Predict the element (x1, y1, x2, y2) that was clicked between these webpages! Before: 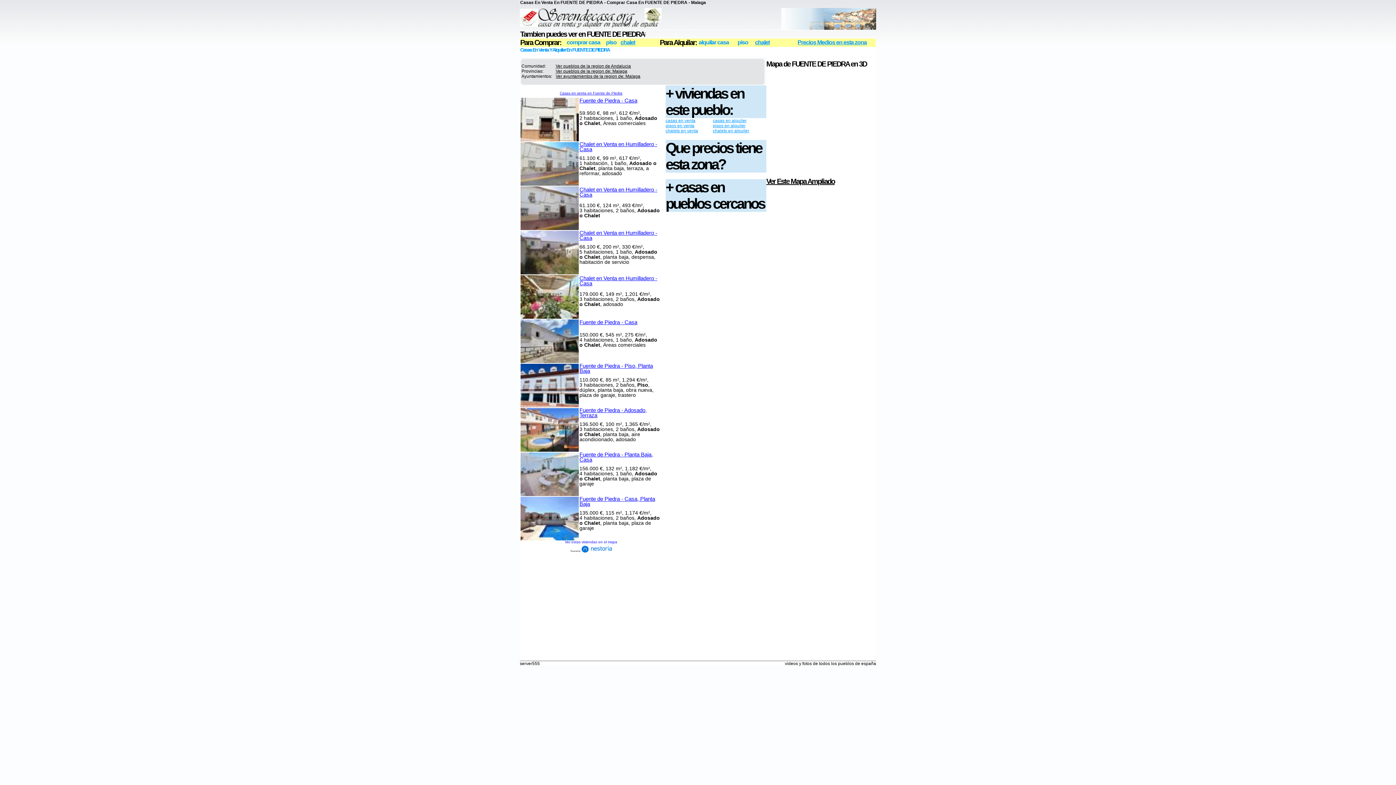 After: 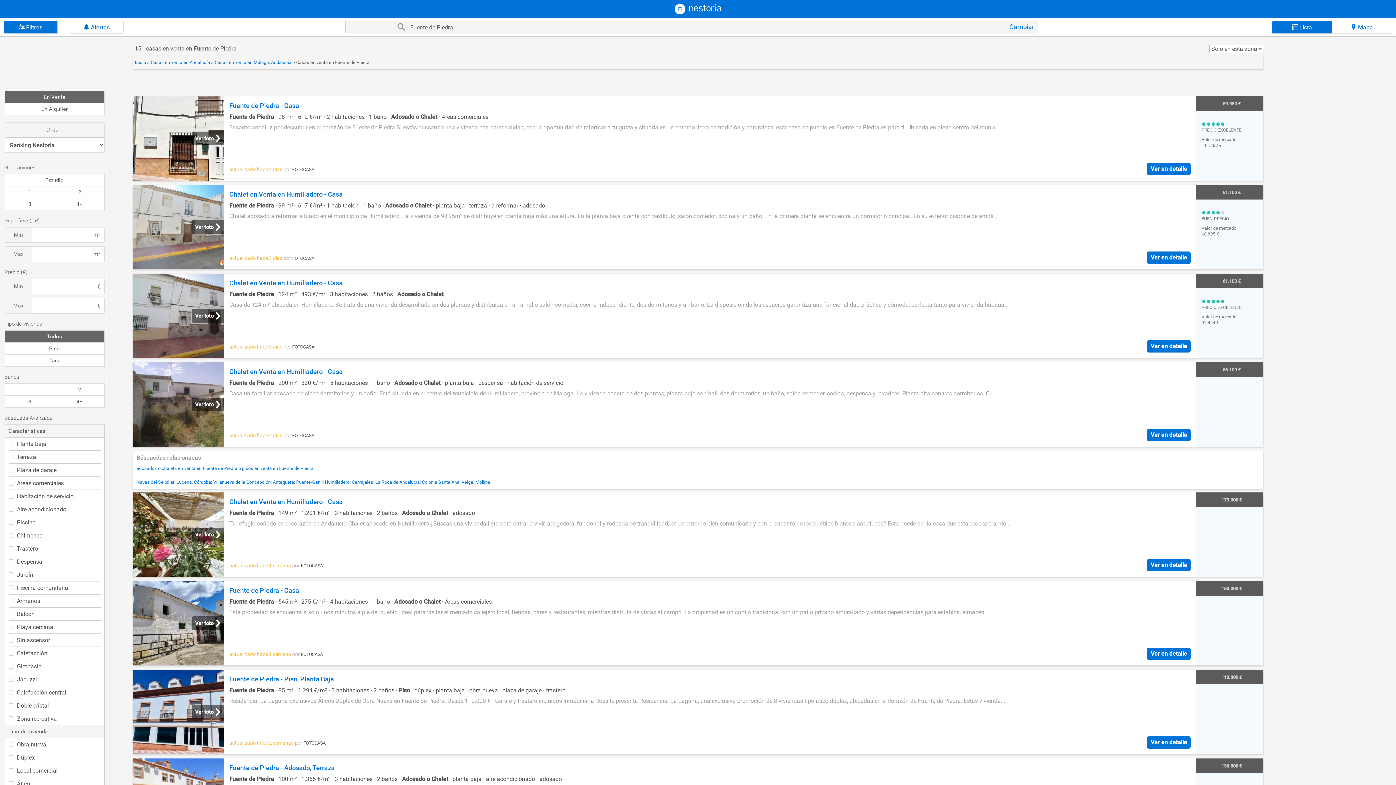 Action: label: Casas en venta en Fuente de Piedra bbox: (560, 91, 622, 95)